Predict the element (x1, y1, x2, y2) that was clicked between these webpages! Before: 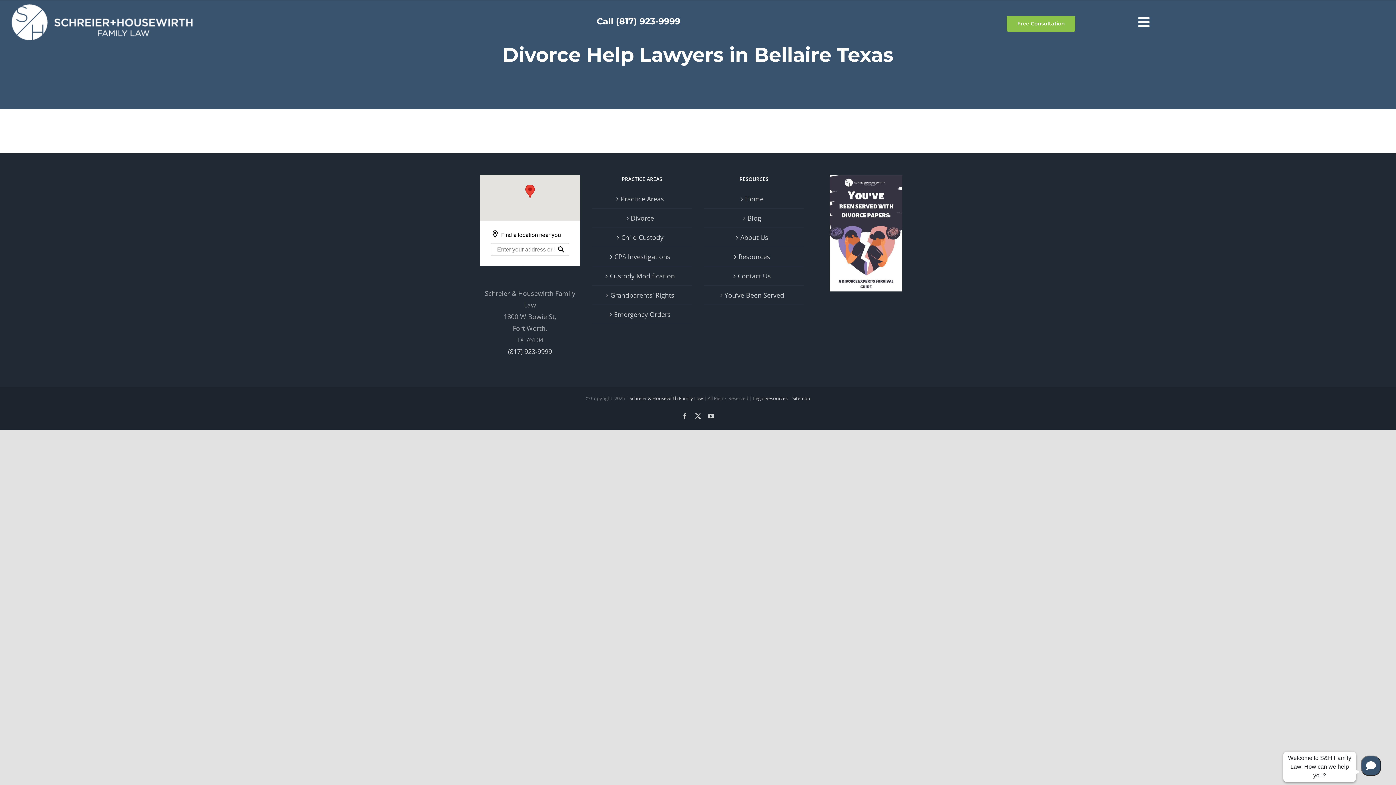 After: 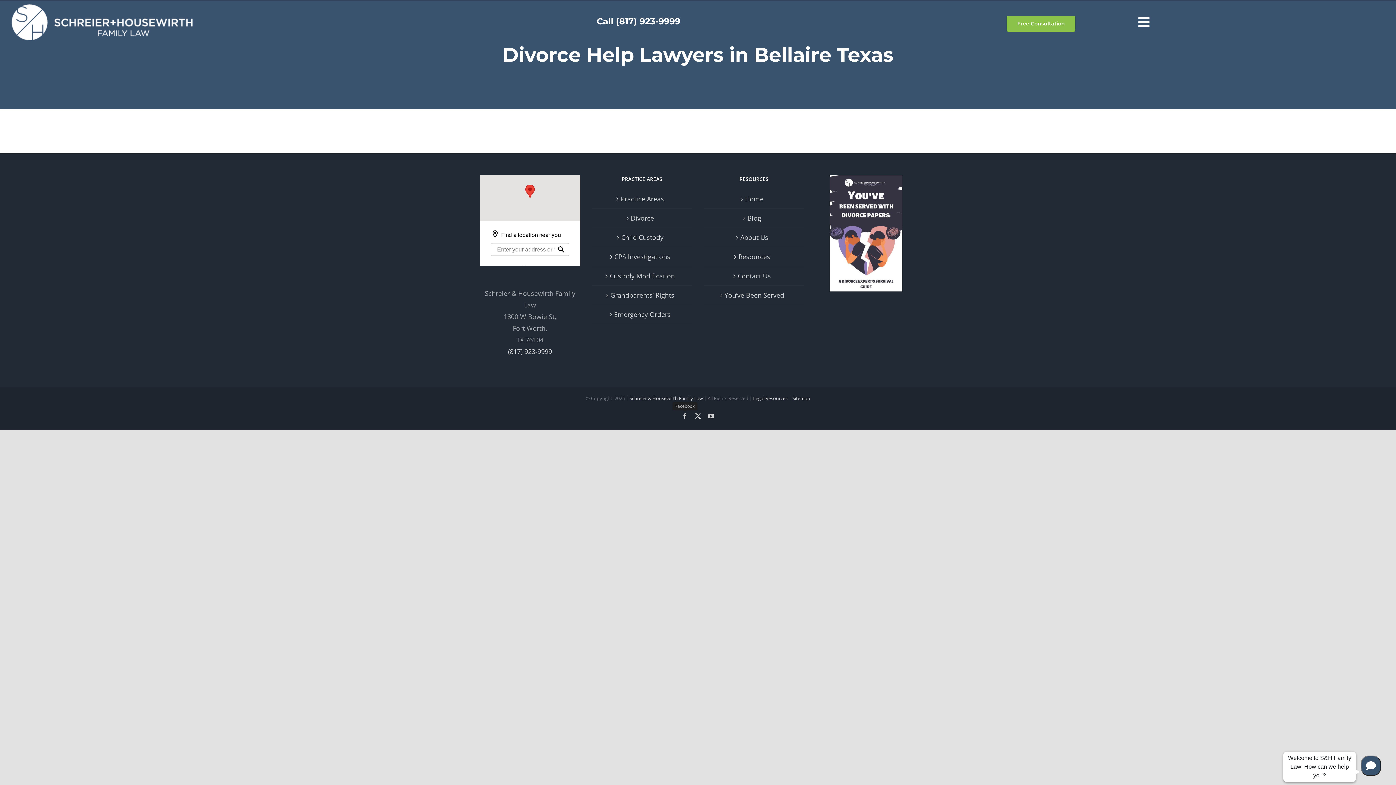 Action: label: Facebook bbox: (682, 413, 688, 419)